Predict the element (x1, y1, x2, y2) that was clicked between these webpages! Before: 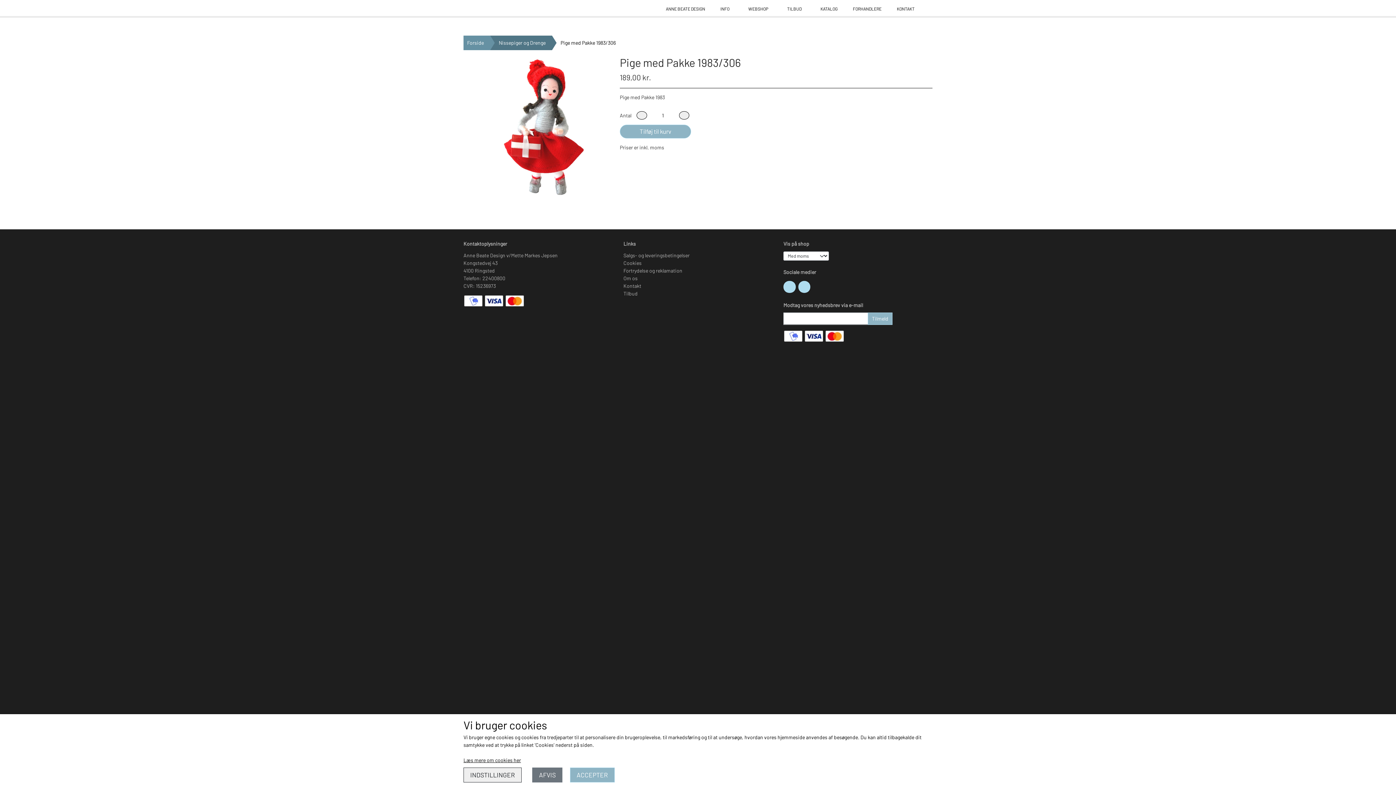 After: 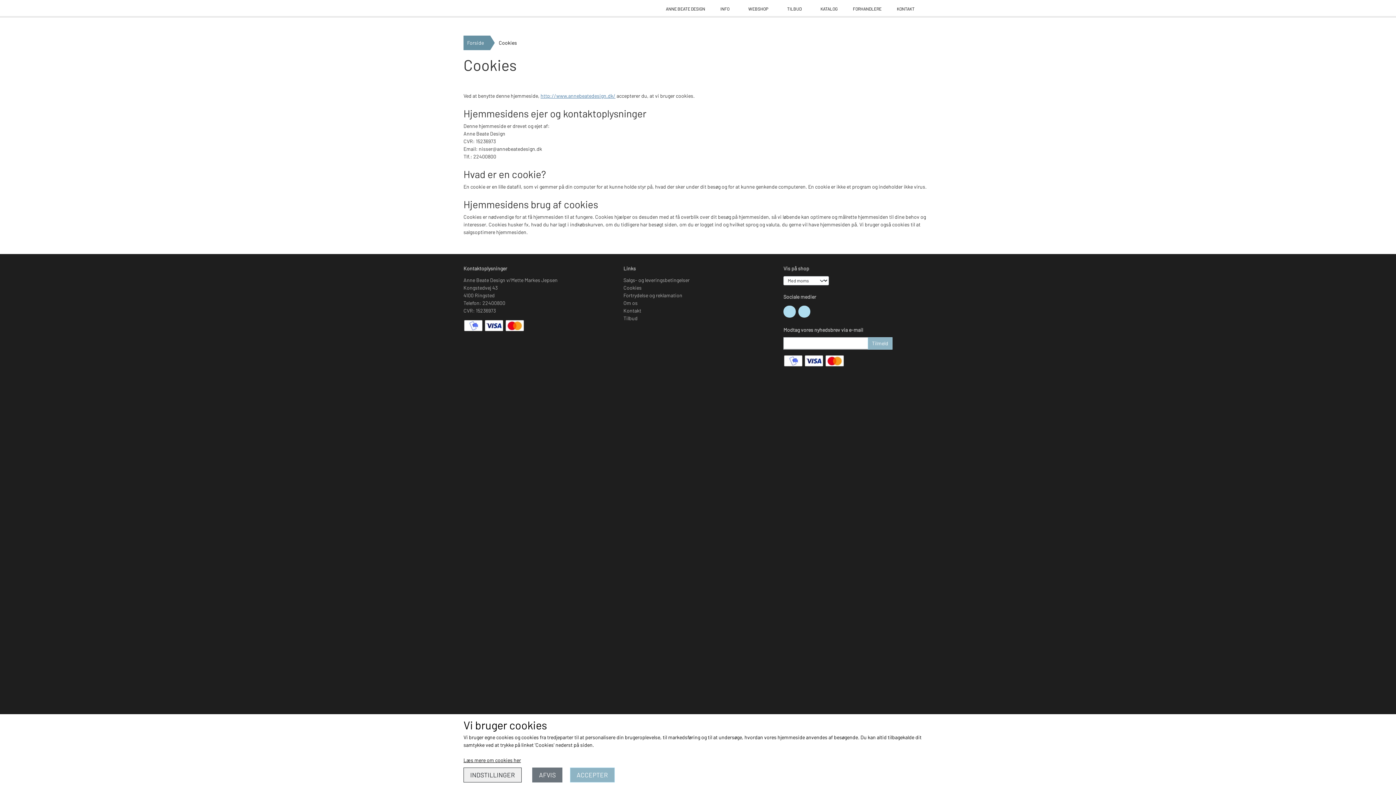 Action: bbox: (623, 259, 641, 266) label: Cookies